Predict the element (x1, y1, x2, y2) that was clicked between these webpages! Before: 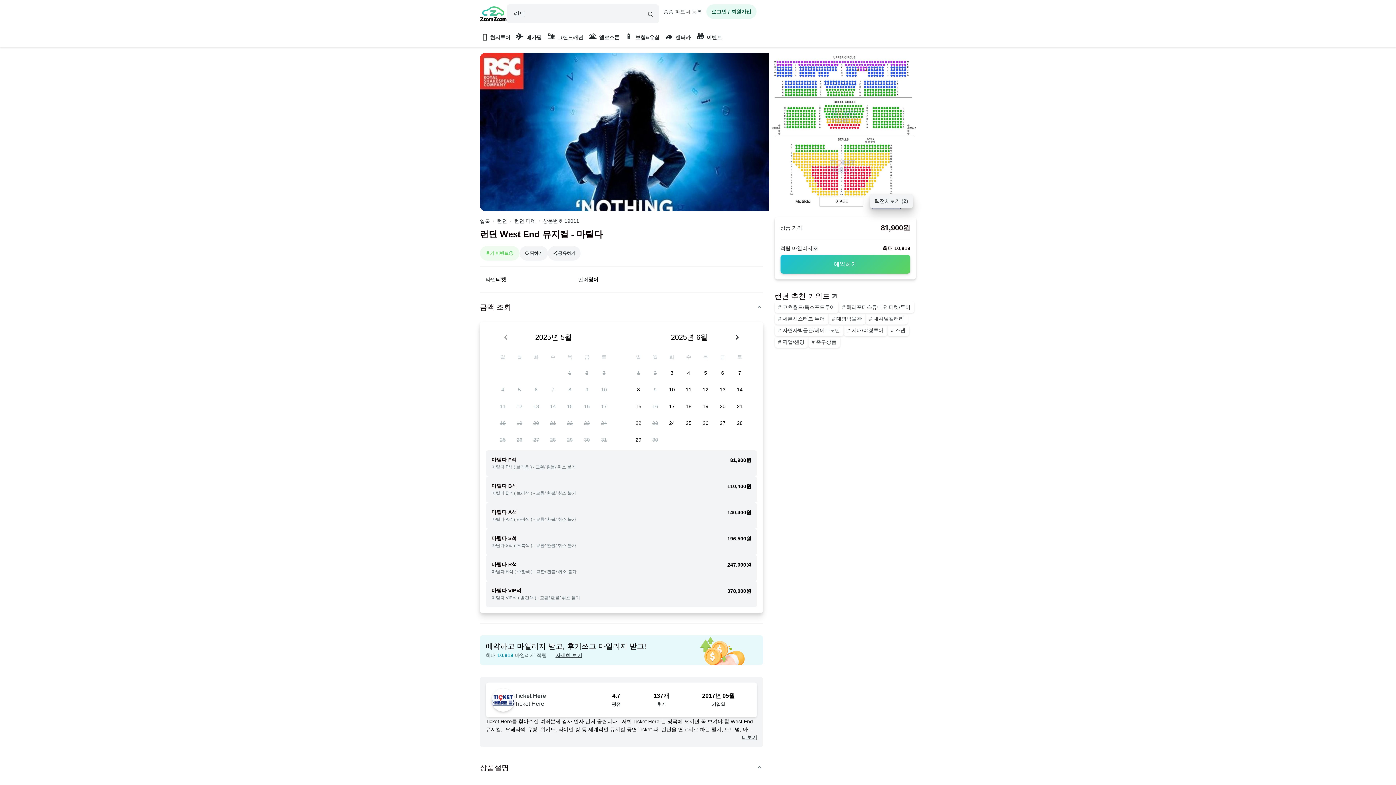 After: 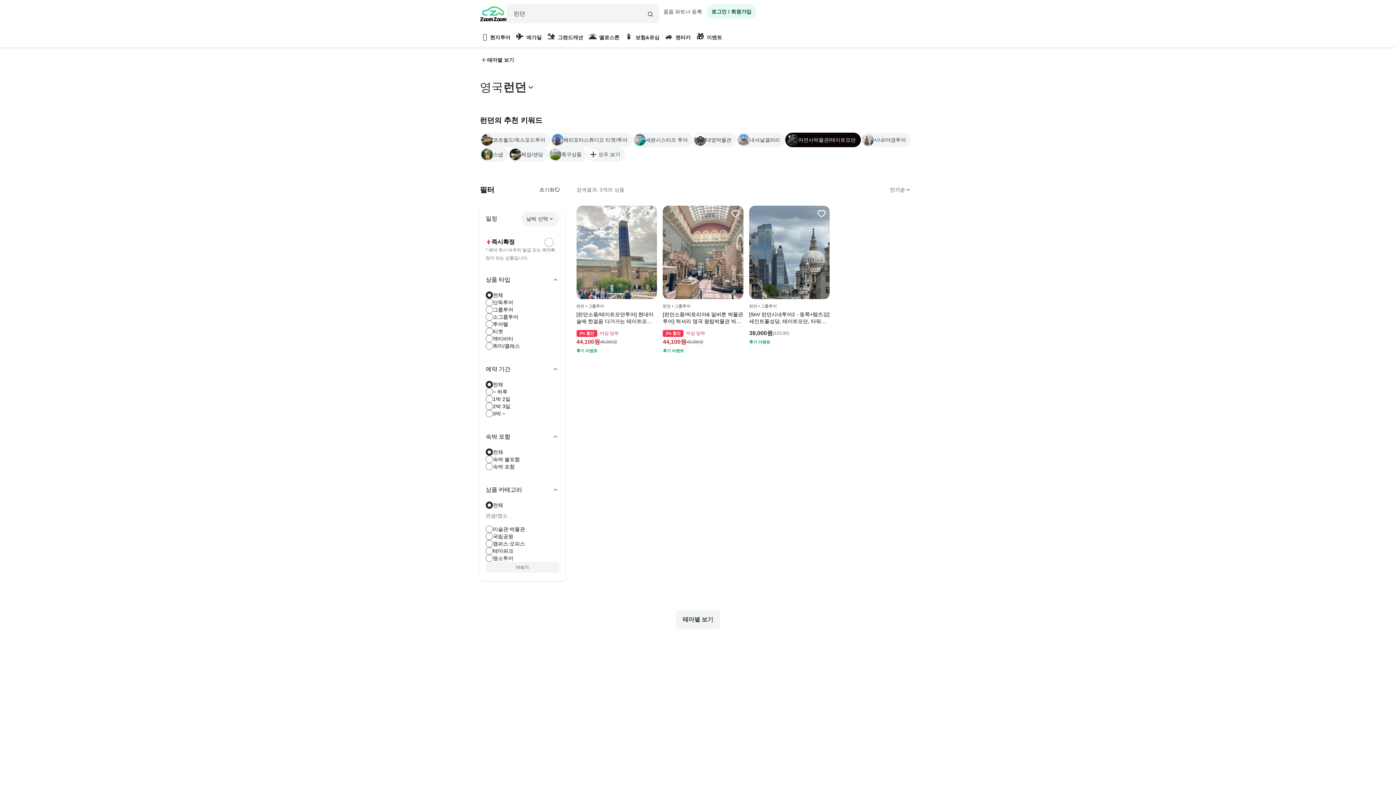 Action: bbox: (774, 324, 843, 336) label: # 
자연사박물관/테이트모던